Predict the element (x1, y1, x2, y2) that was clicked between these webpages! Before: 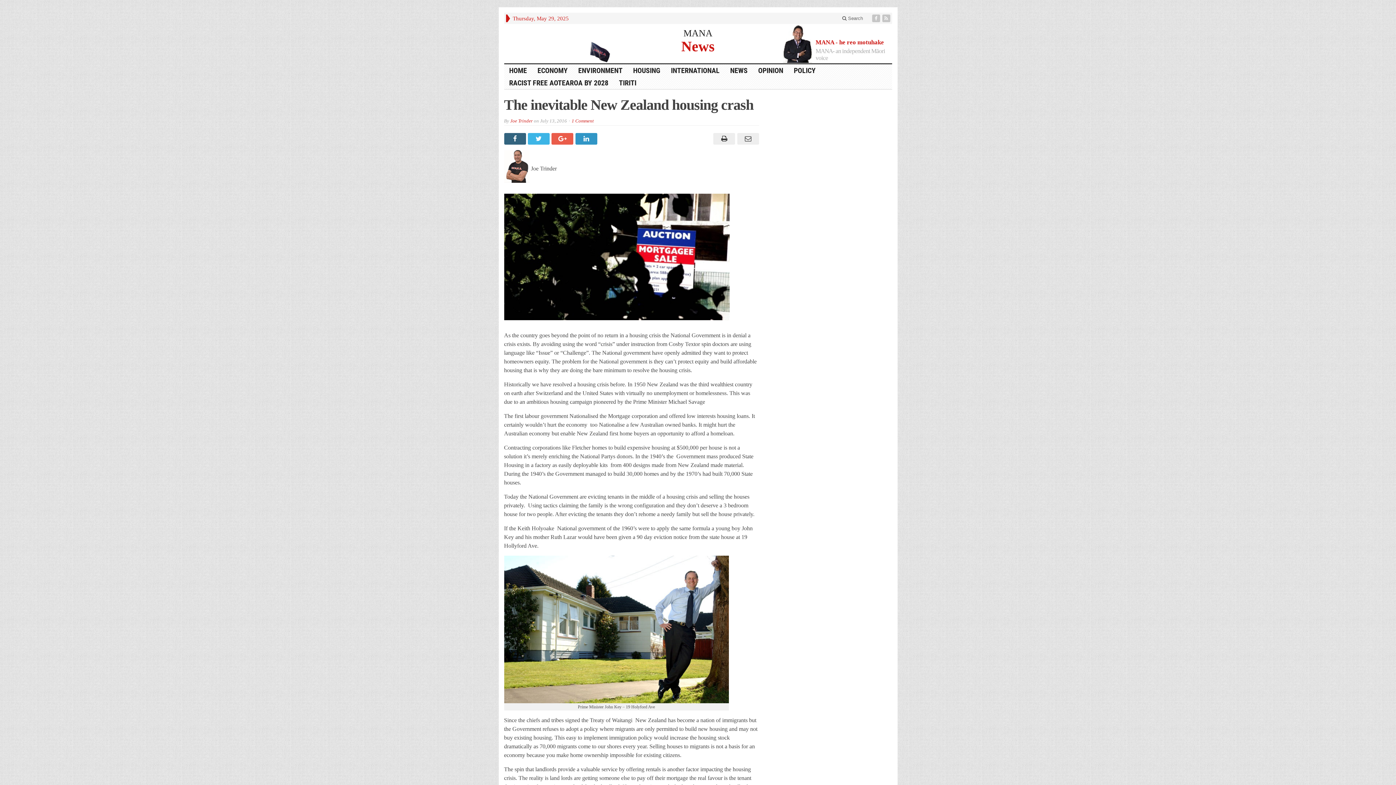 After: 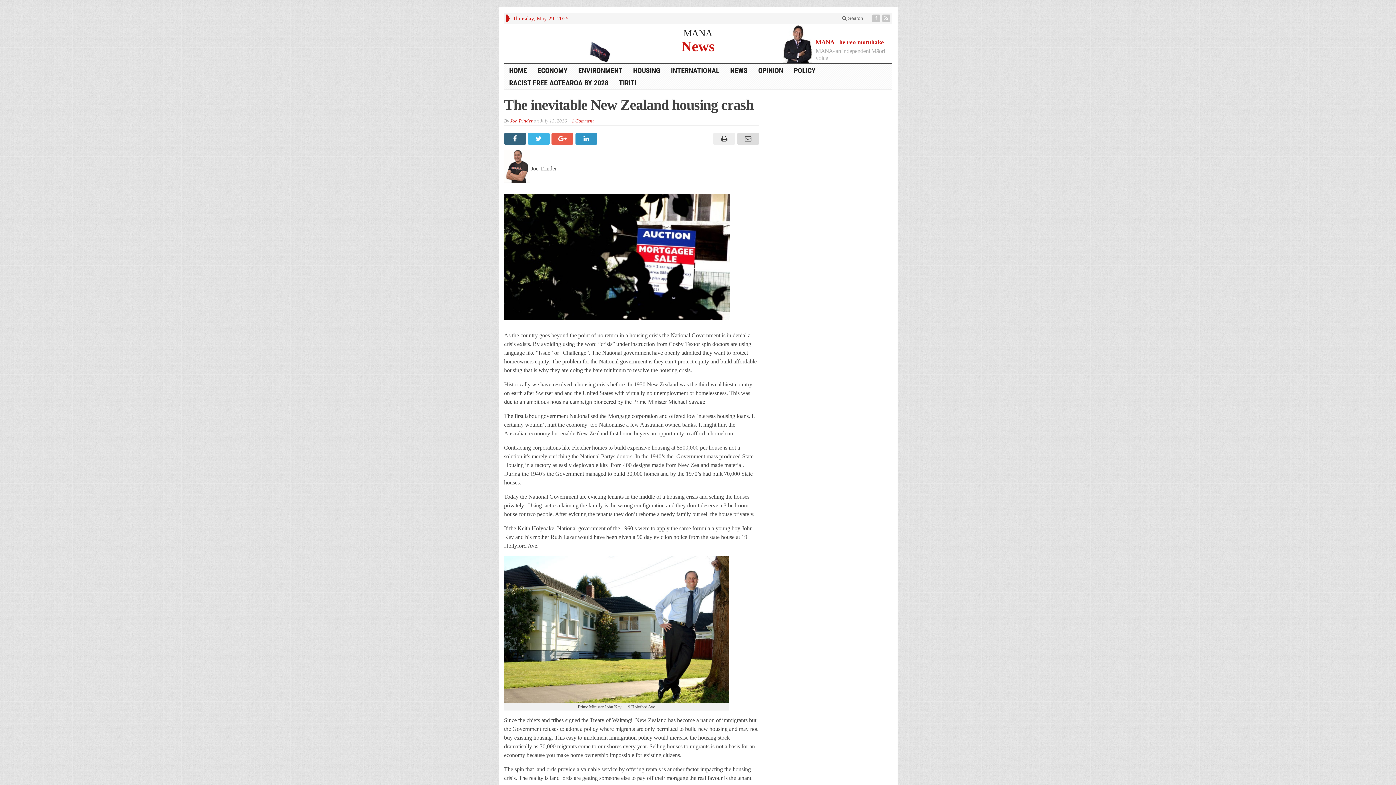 Action: bbox: (735, 133, 759, 144)